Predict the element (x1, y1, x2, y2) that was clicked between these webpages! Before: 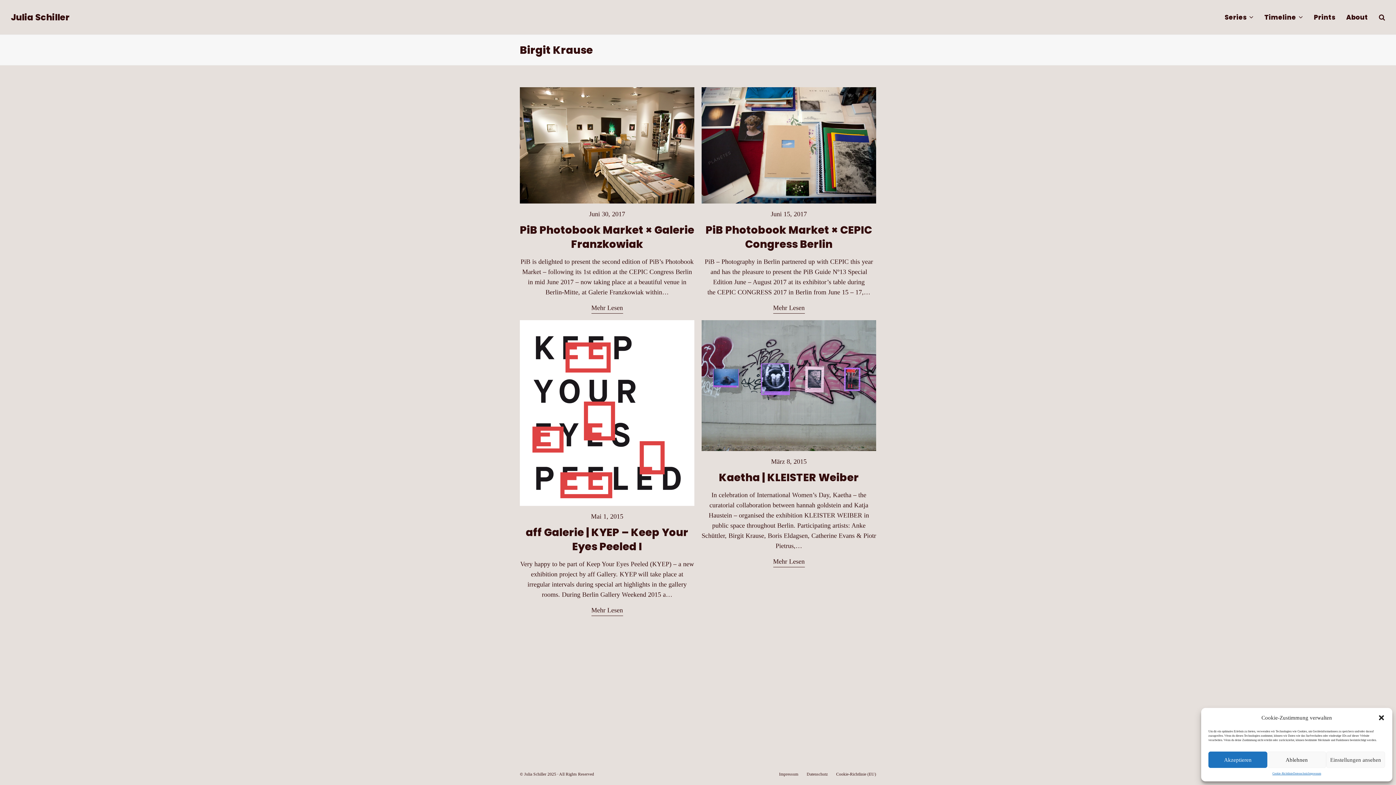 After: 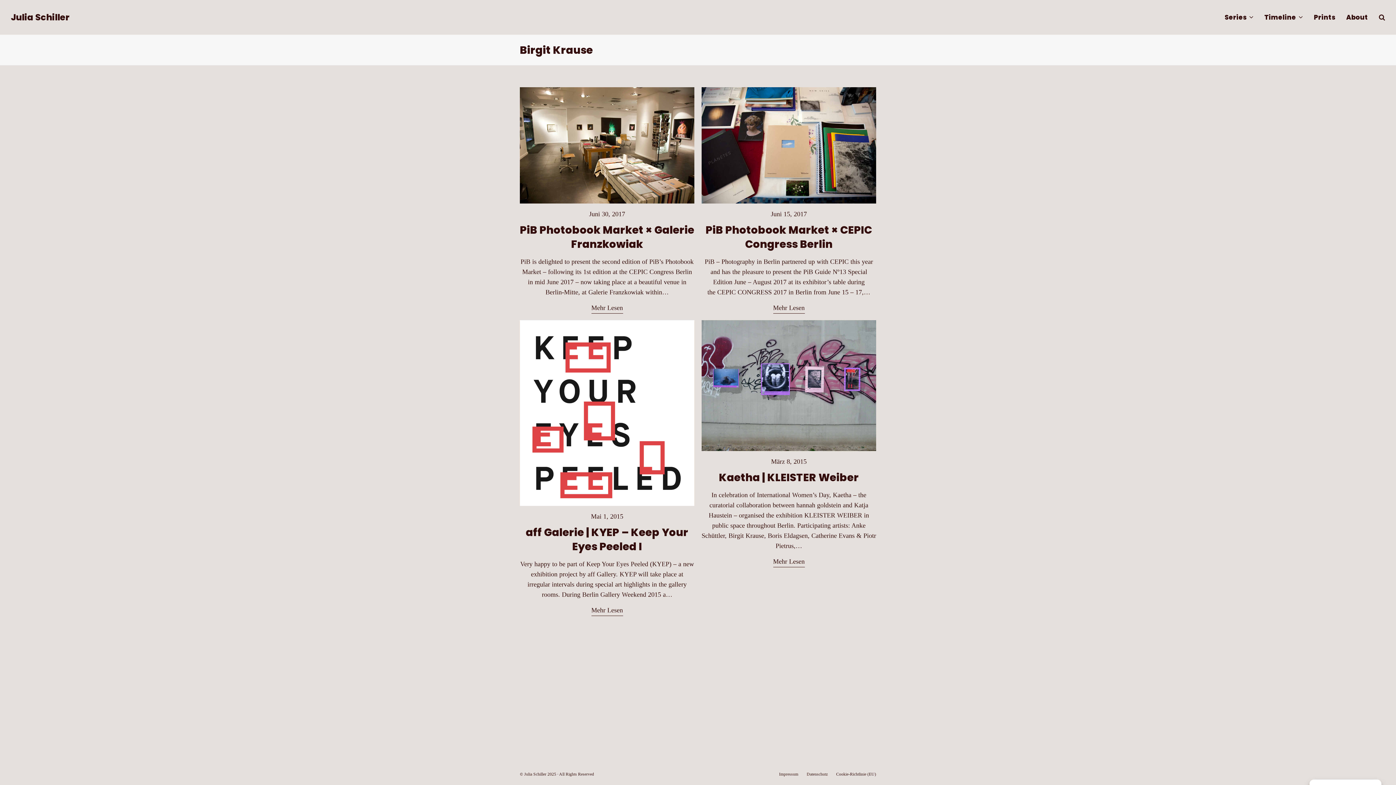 Action: label: close-dialog bbox: (1378, 714, 1385, 721)